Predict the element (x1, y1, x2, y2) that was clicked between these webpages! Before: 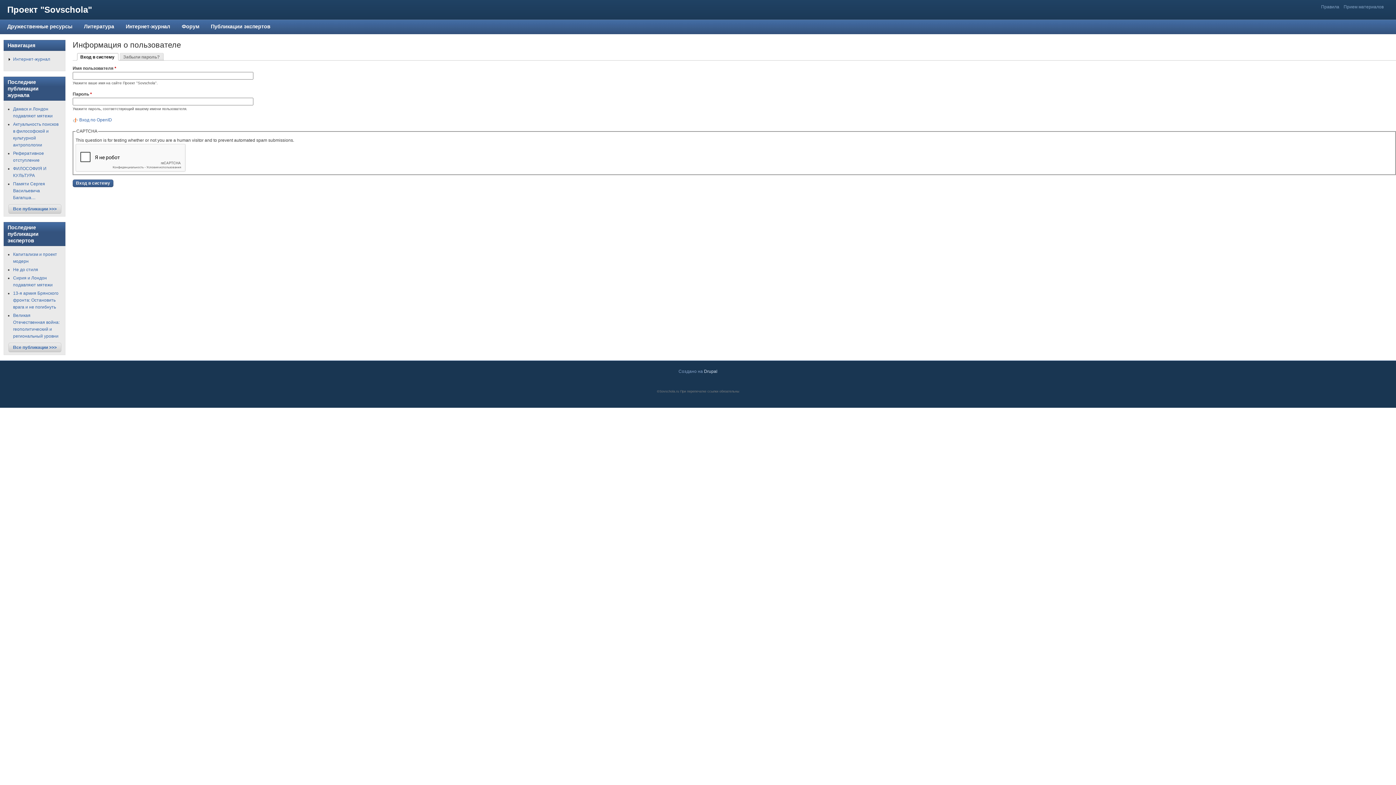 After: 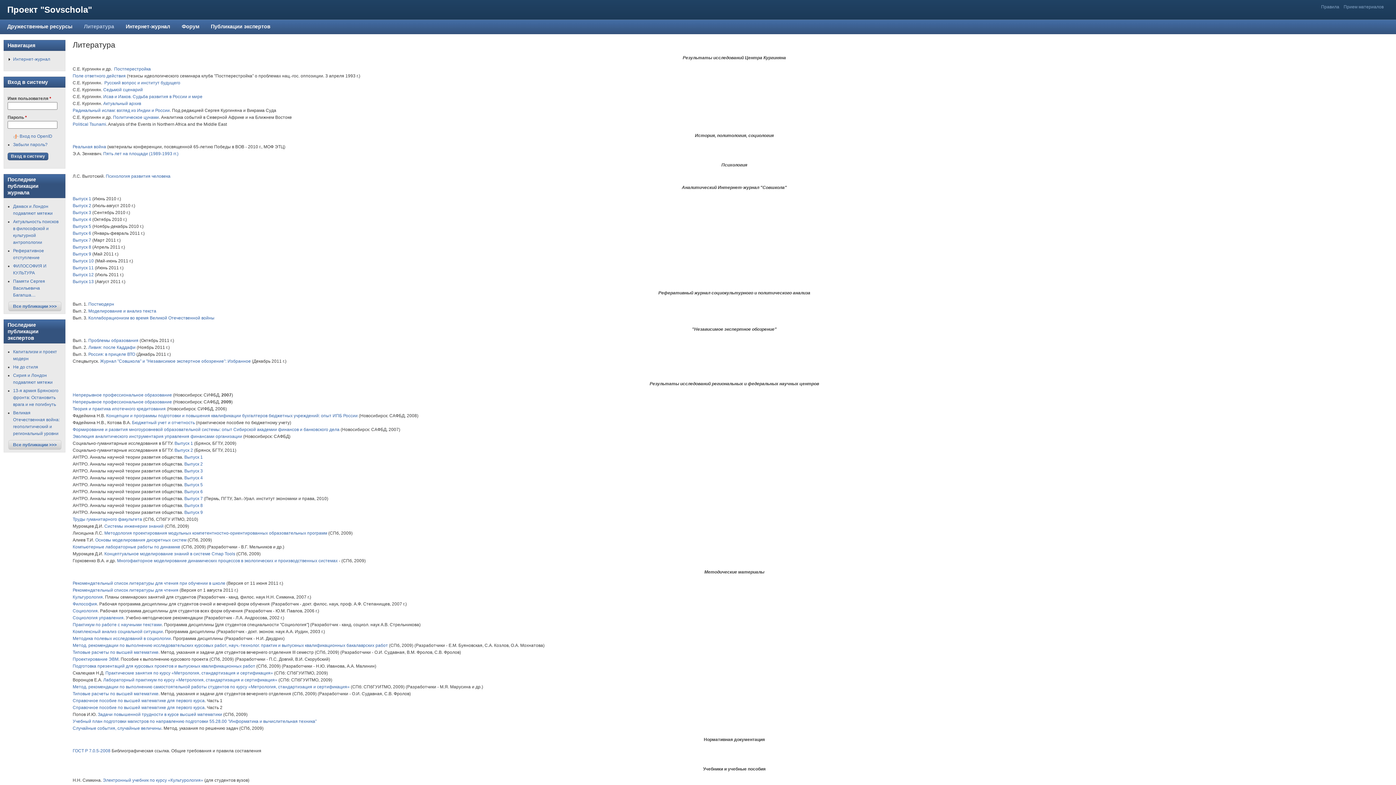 Action: bbox: (80, 23, 117, 29) label: Литература